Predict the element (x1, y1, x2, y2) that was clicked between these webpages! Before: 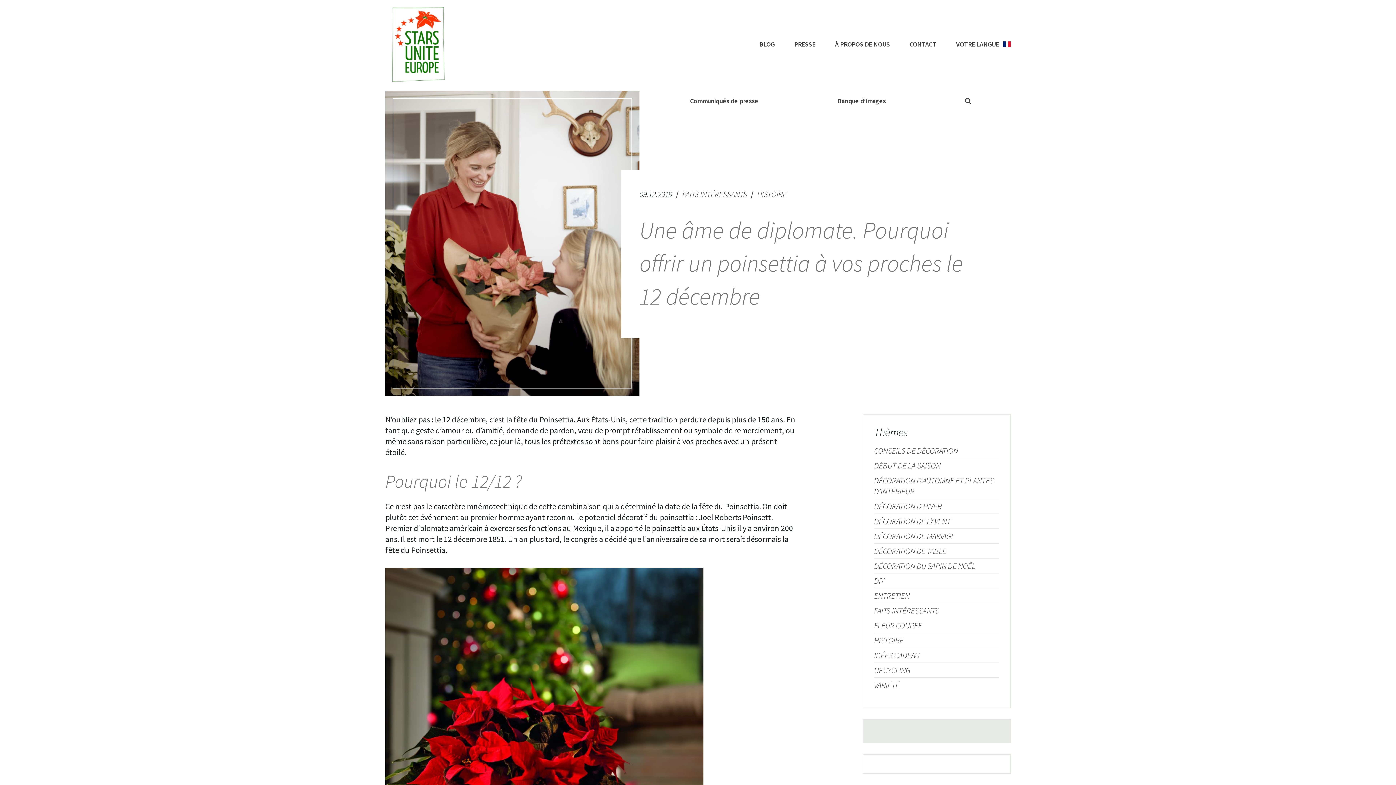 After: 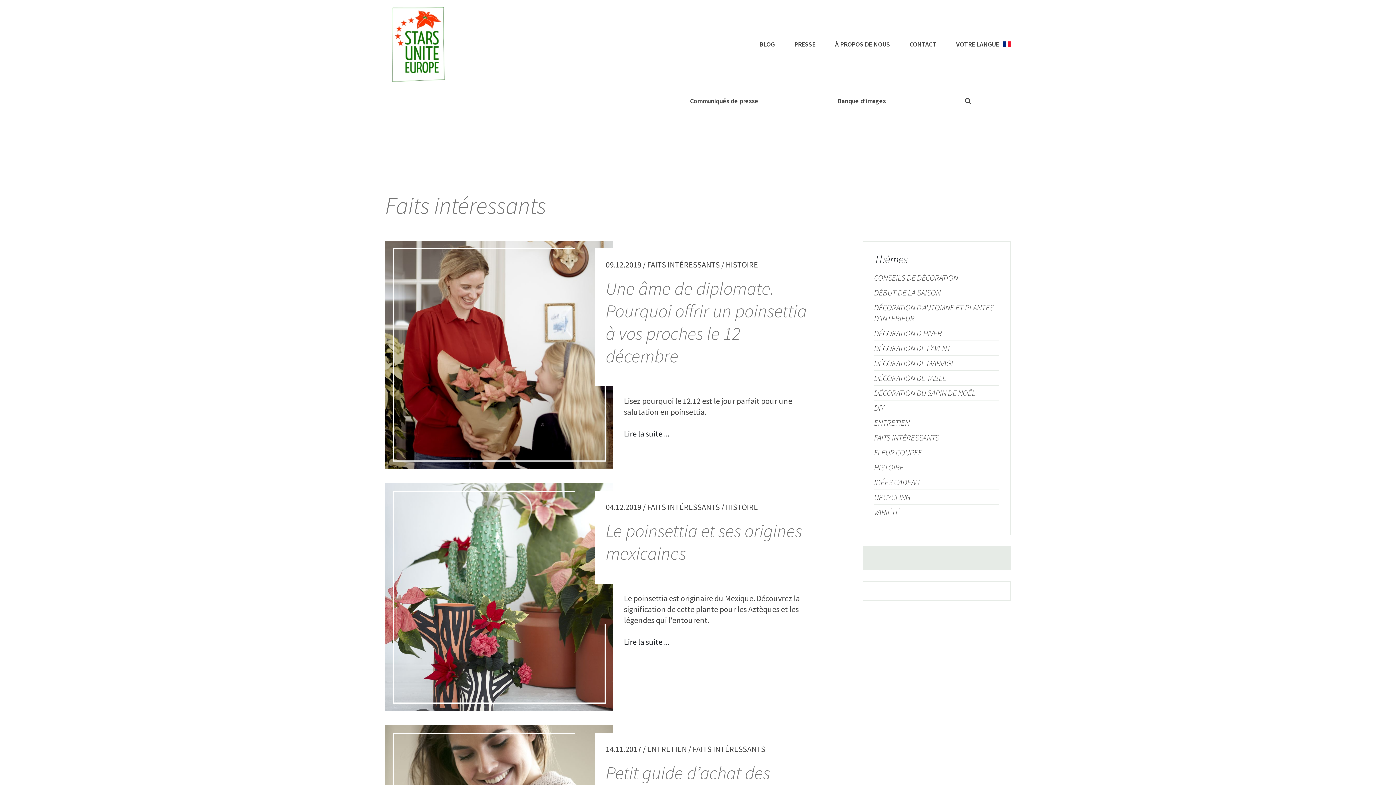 Action: label: FAITS INTÉRESSANTS bbox: (682, 189, 747, 199)